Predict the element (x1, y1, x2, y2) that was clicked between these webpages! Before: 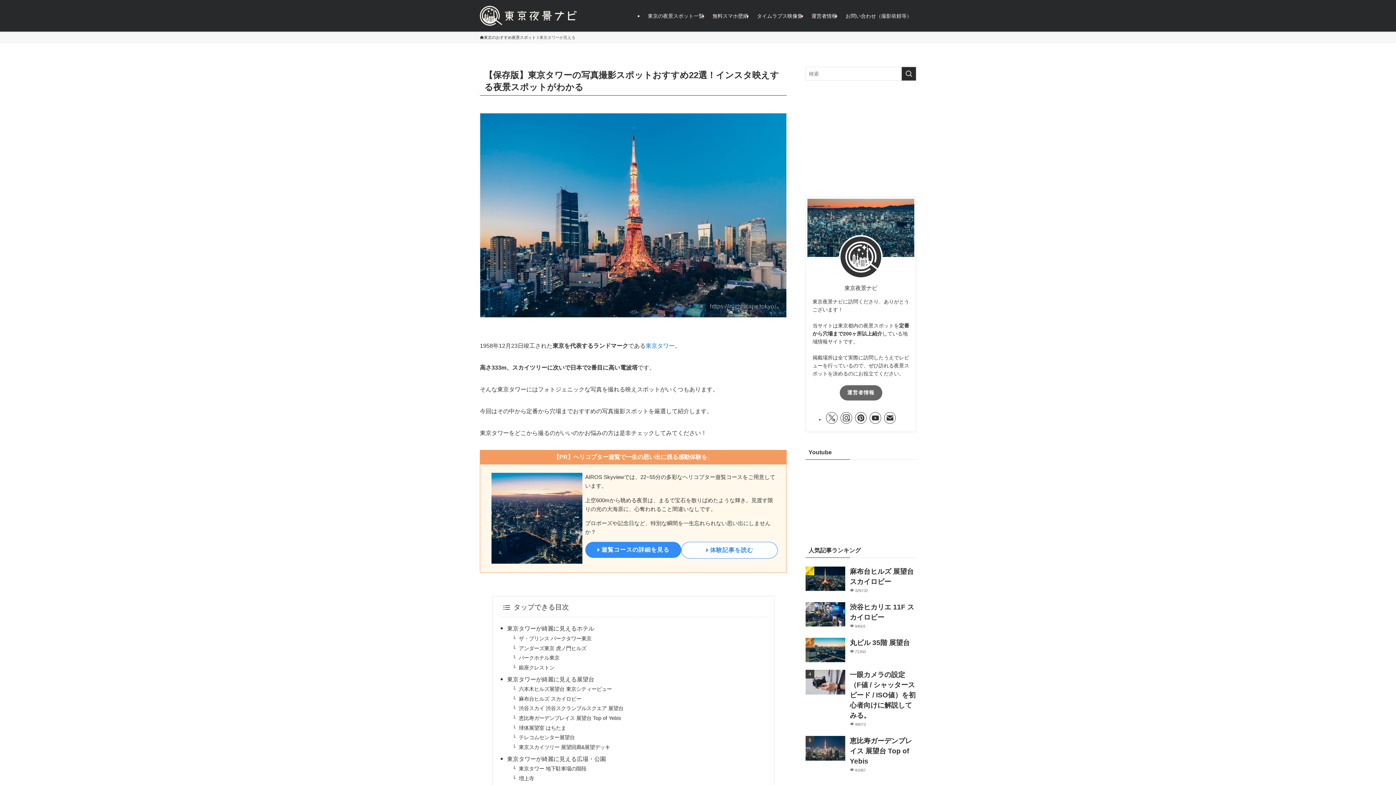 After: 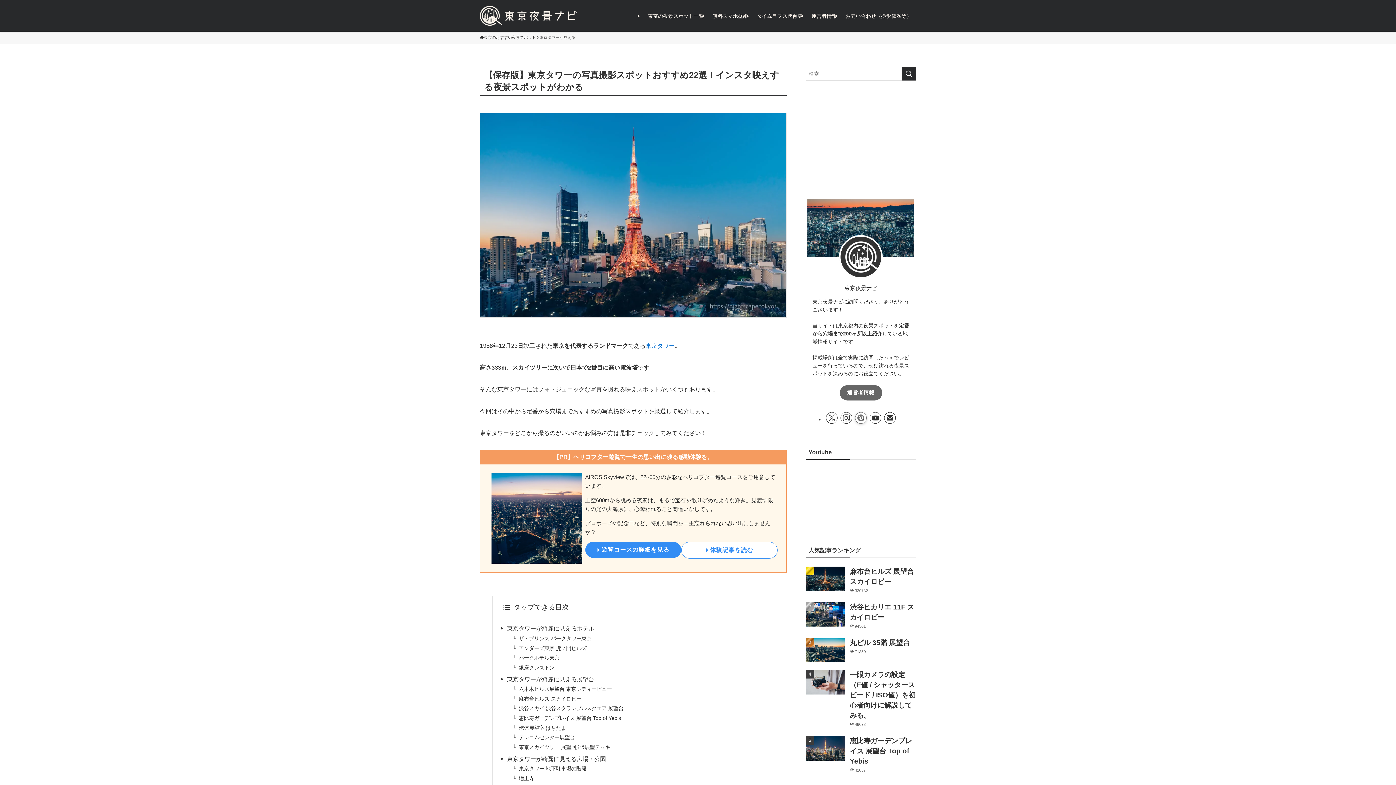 Action: bbox: (855, 412, 866, 423) label: pinterest